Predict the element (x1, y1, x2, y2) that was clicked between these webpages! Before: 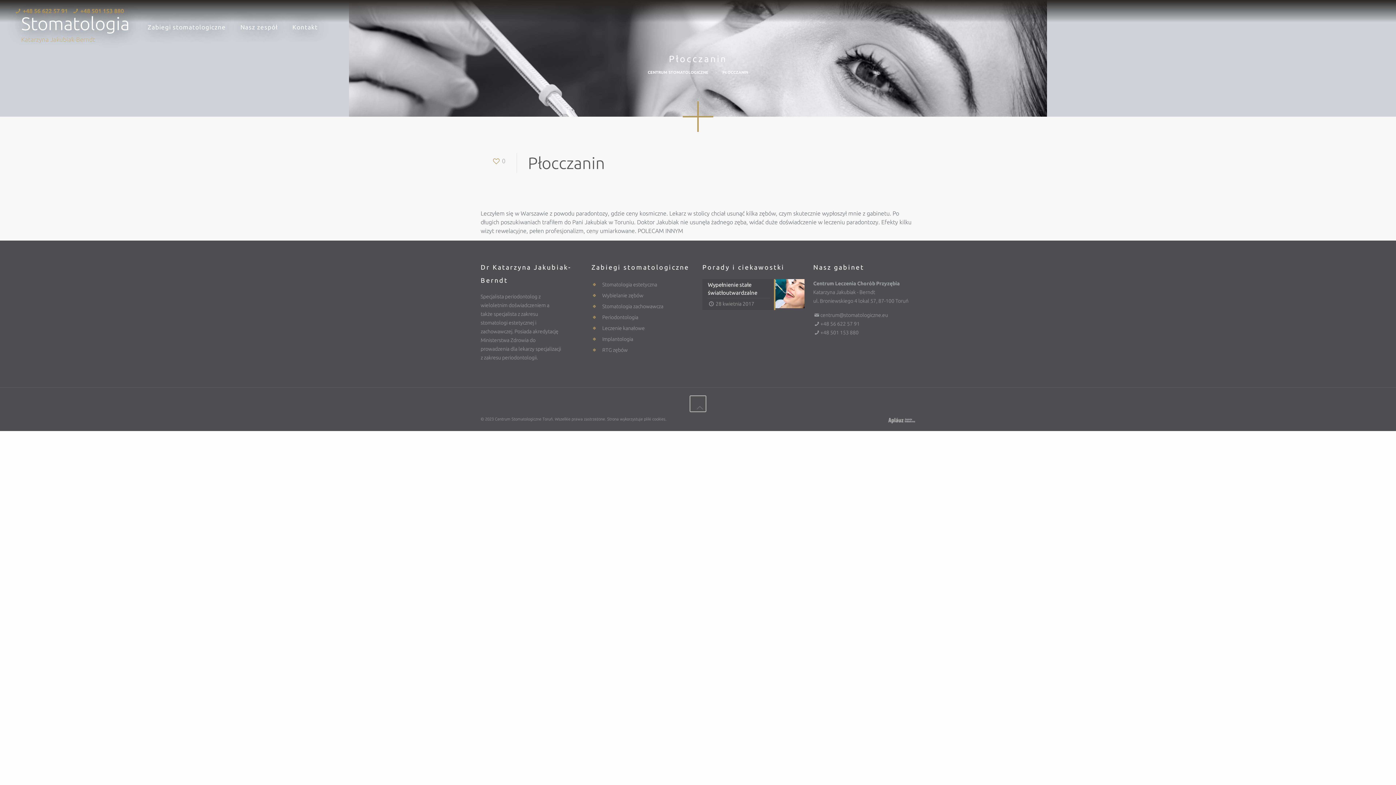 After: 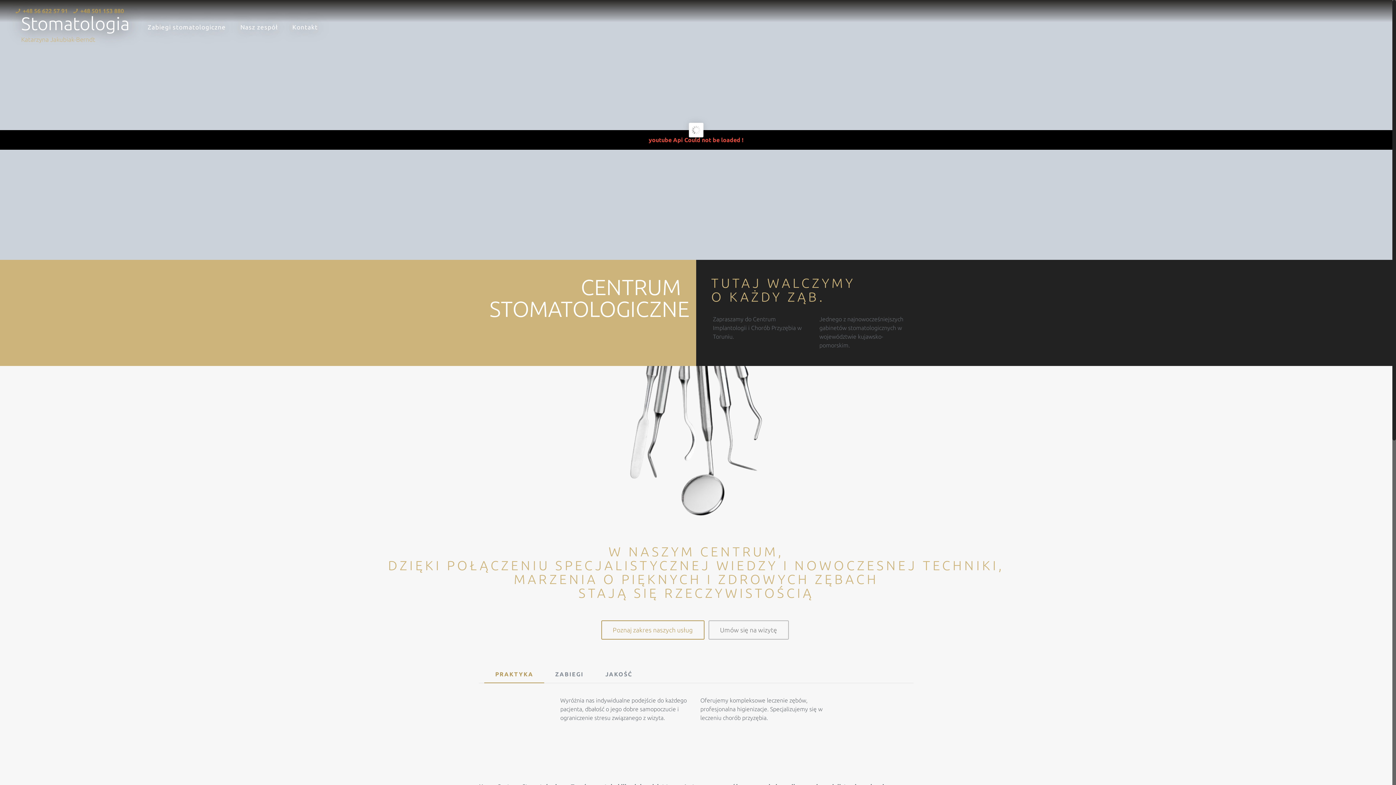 Action: bbox: (494, 417, 552, 421) label: Centrum Stomatologiczne Toruń